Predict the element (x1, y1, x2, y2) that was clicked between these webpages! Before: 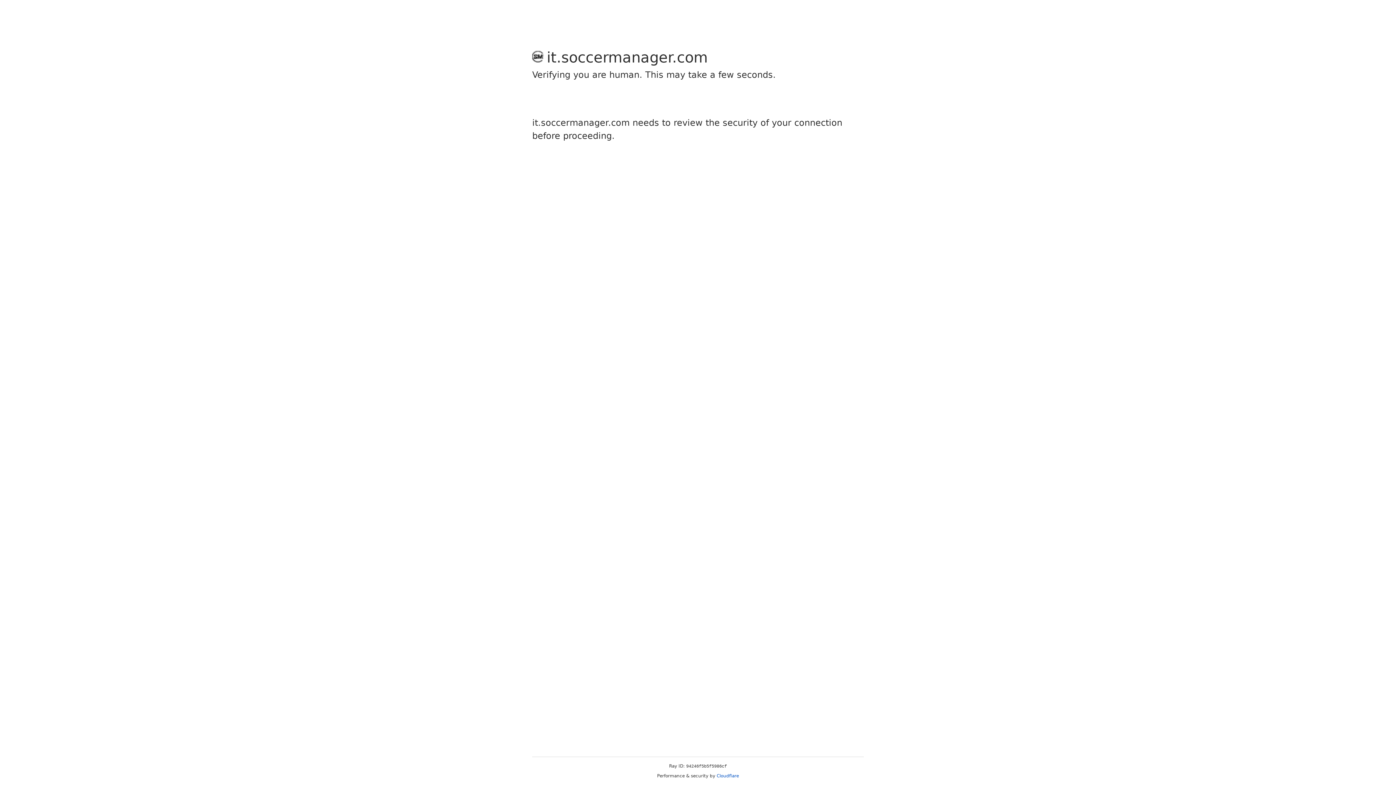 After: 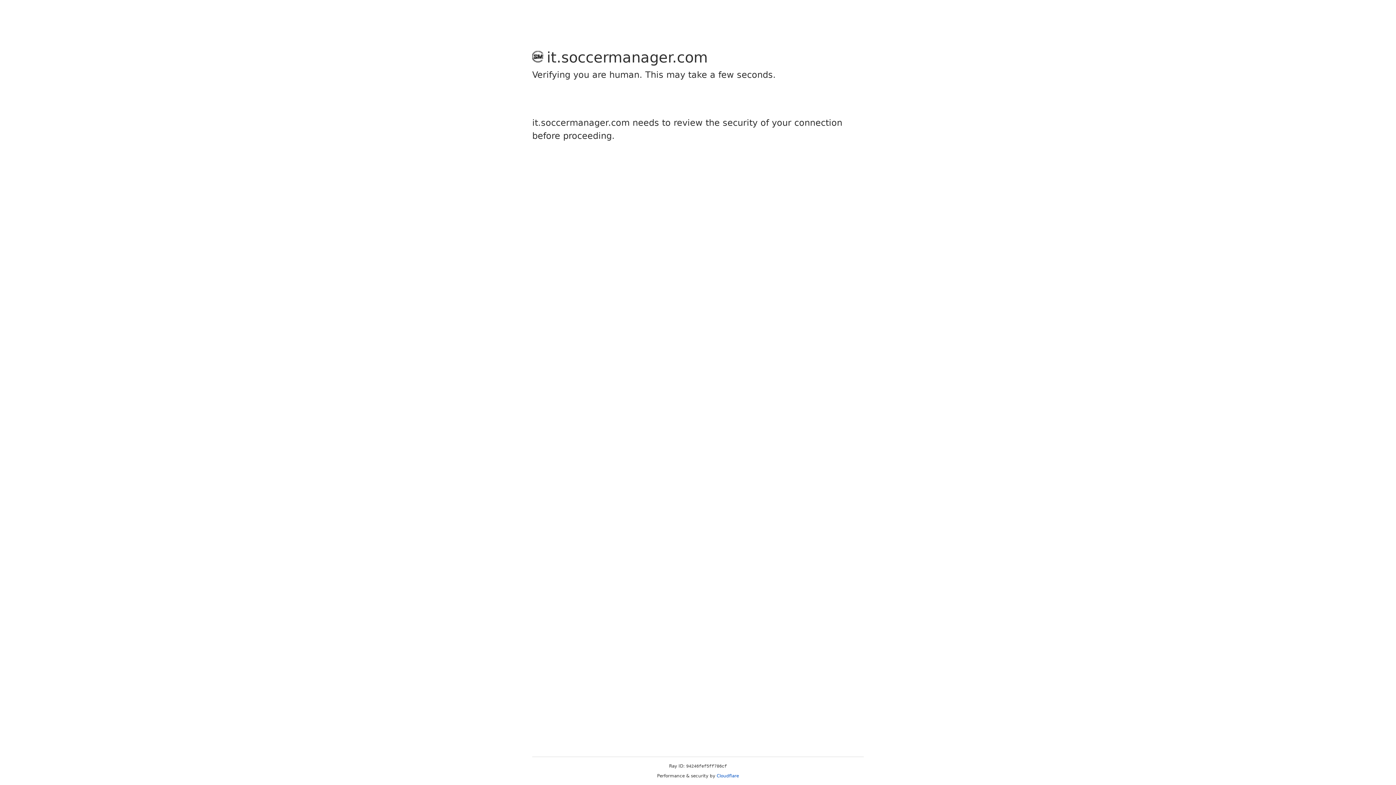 Action: label: Cloudflare bbox: (716, 773, 739, 778)